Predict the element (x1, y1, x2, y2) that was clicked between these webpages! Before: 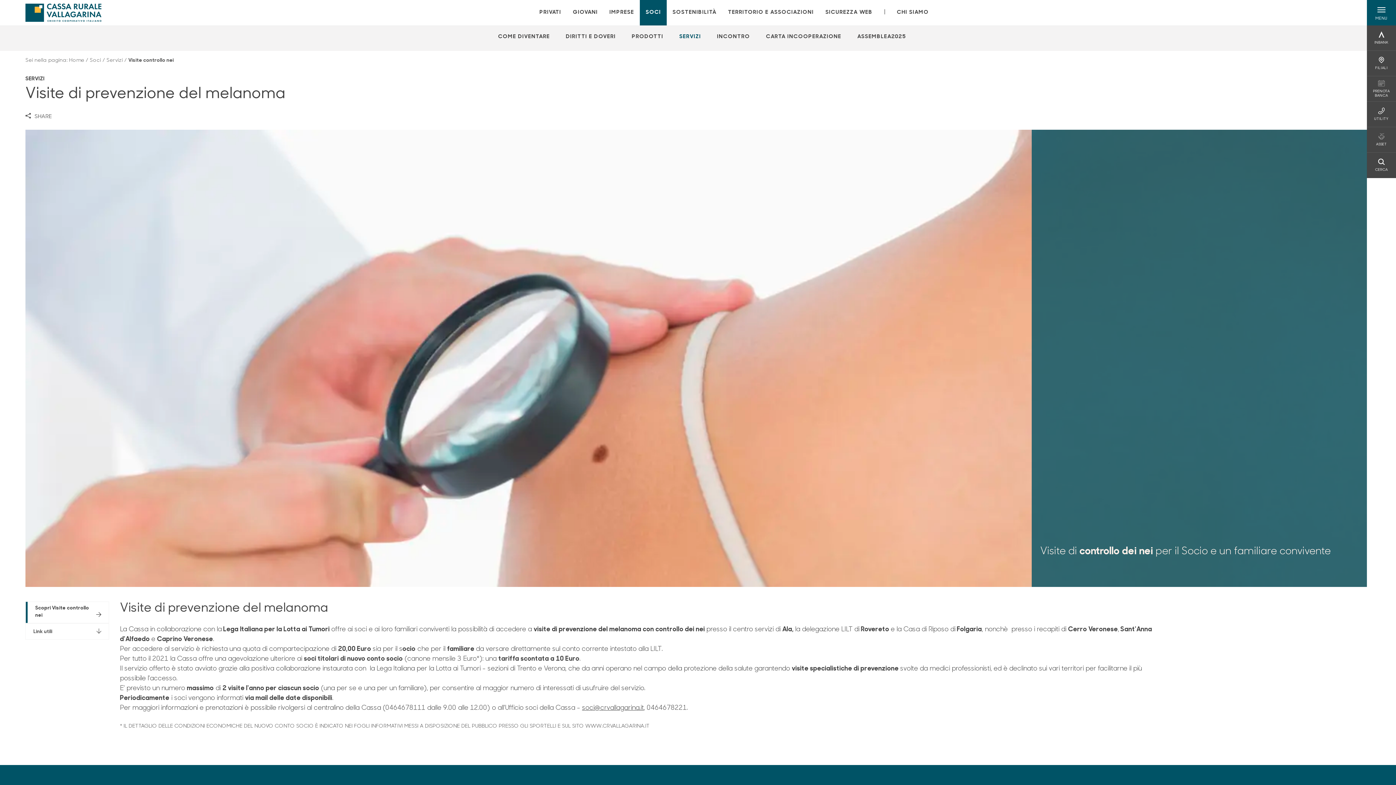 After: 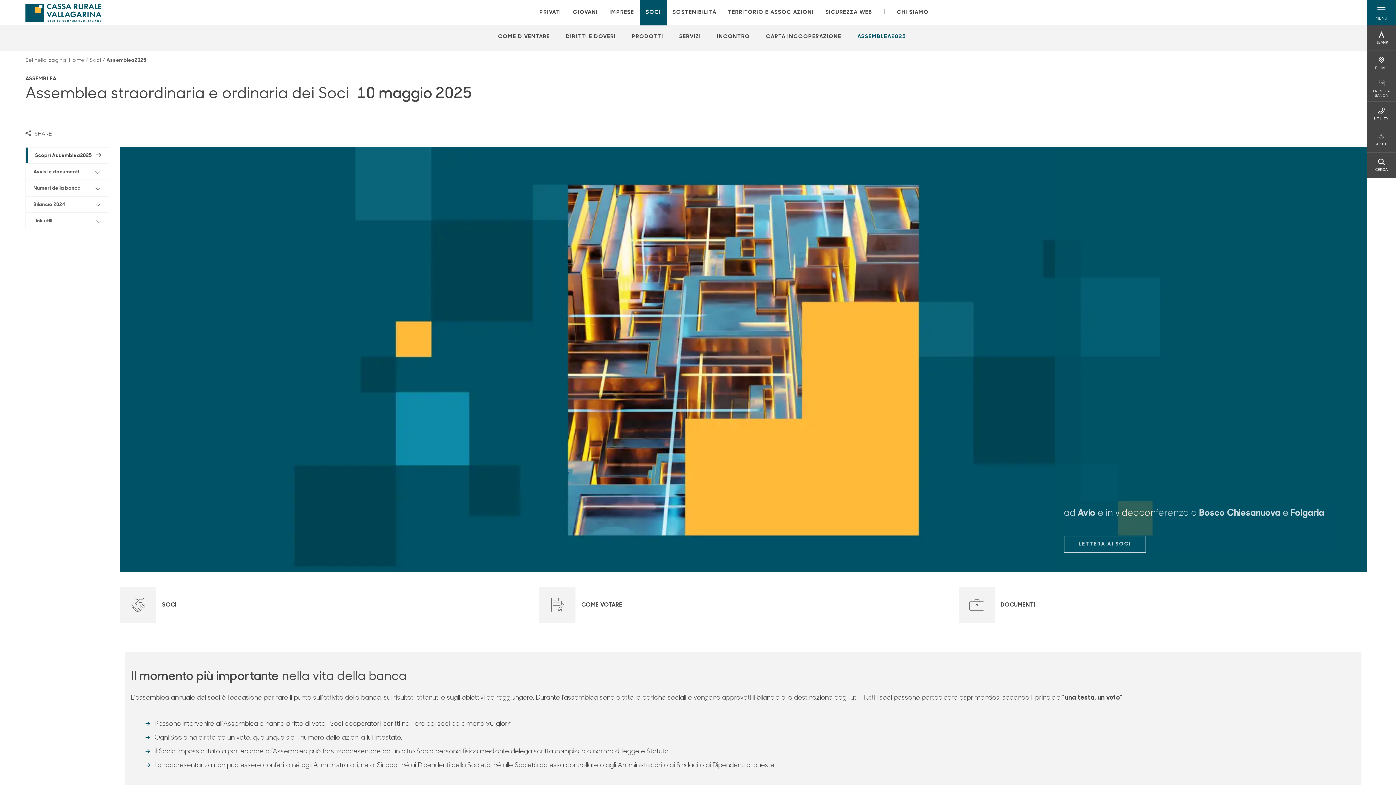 Action: bbox: (850, 32, 913, 40) label: Apre la pagina ASSEMBLEA2025